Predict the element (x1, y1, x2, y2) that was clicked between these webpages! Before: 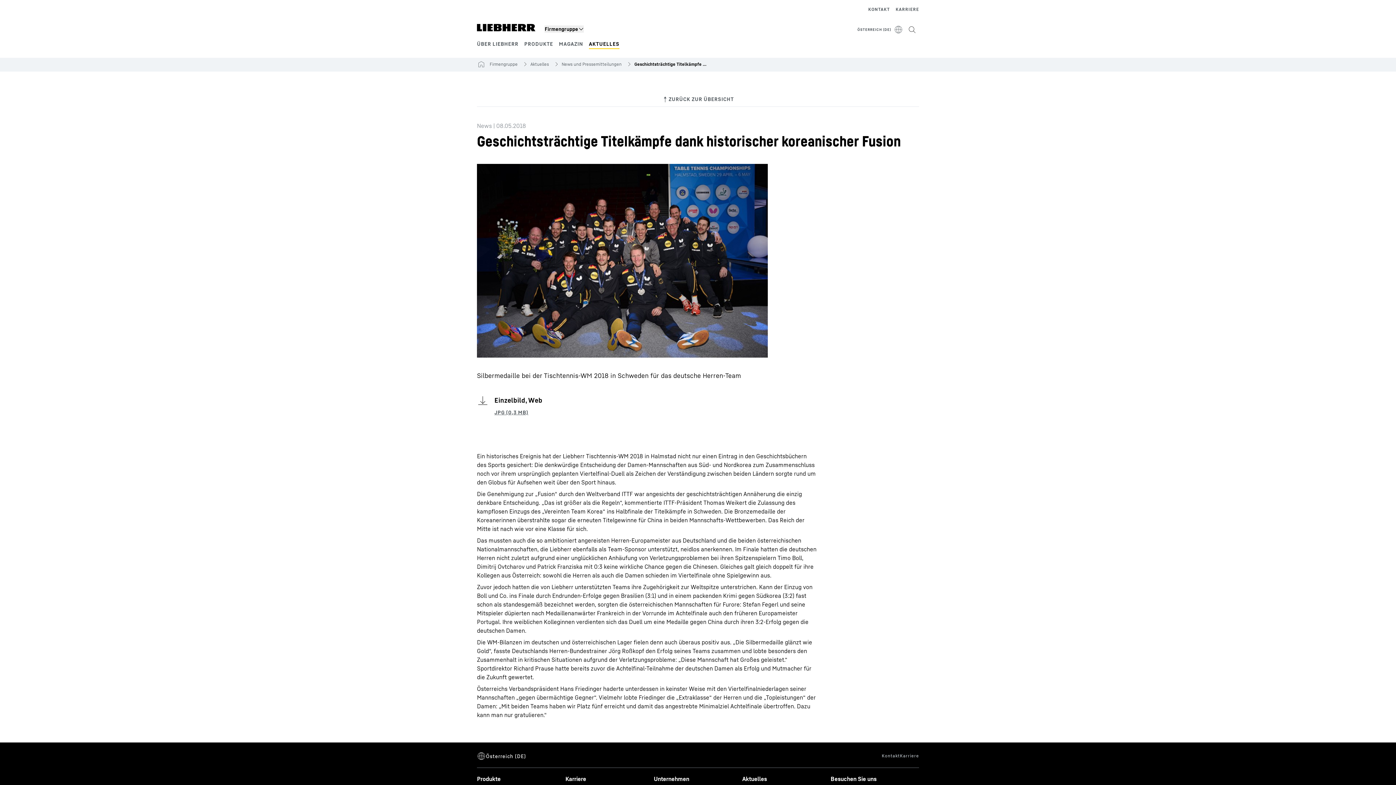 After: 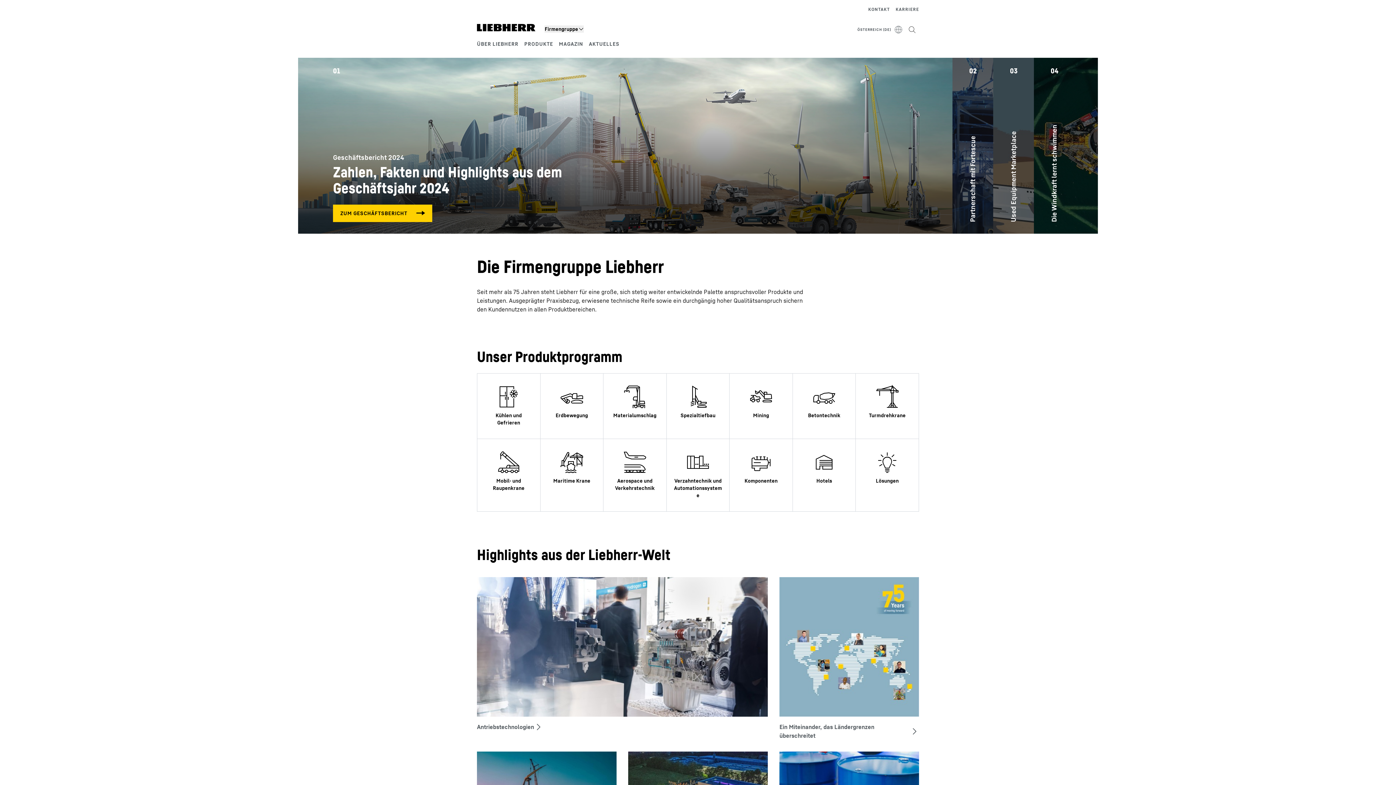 Action: bbox: (489, 61, 517, 67) label: Firmengruppe